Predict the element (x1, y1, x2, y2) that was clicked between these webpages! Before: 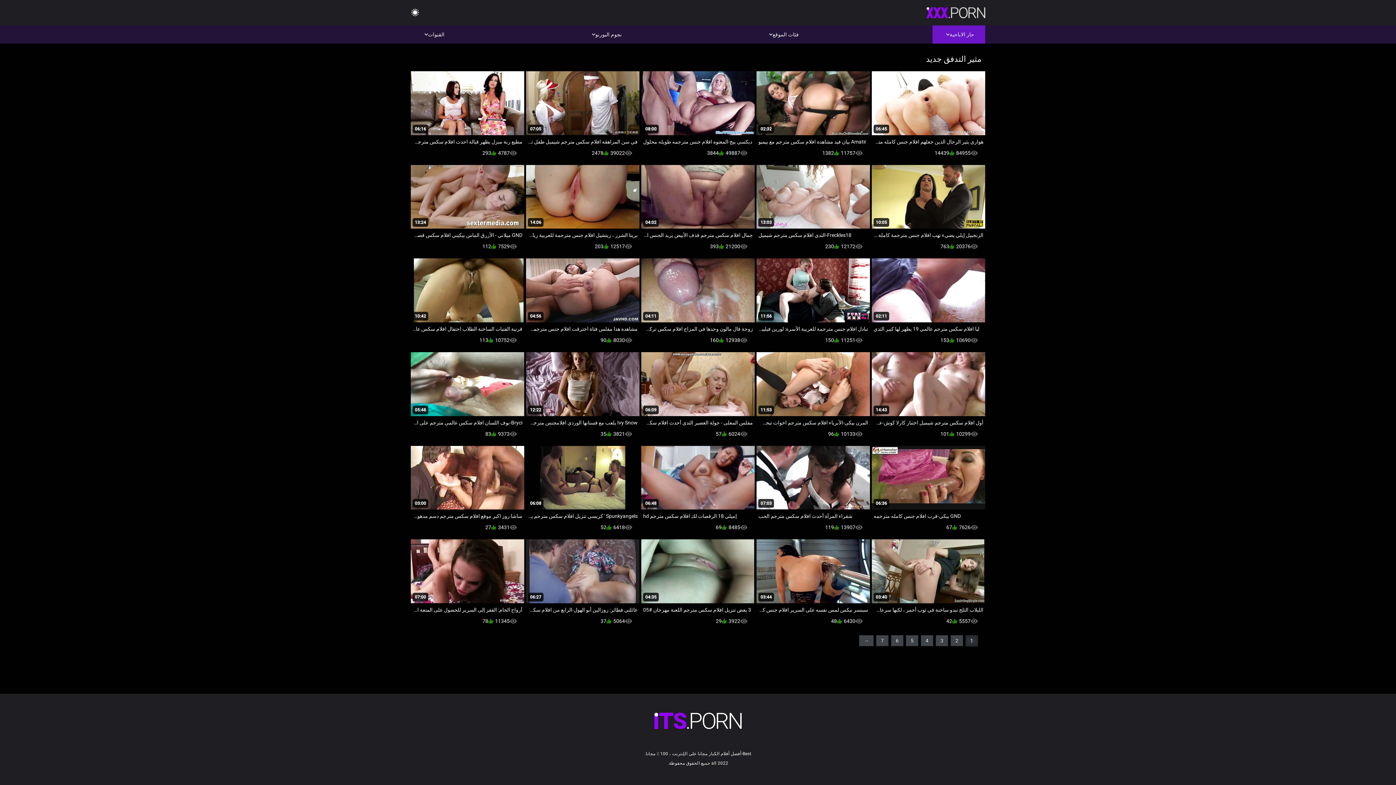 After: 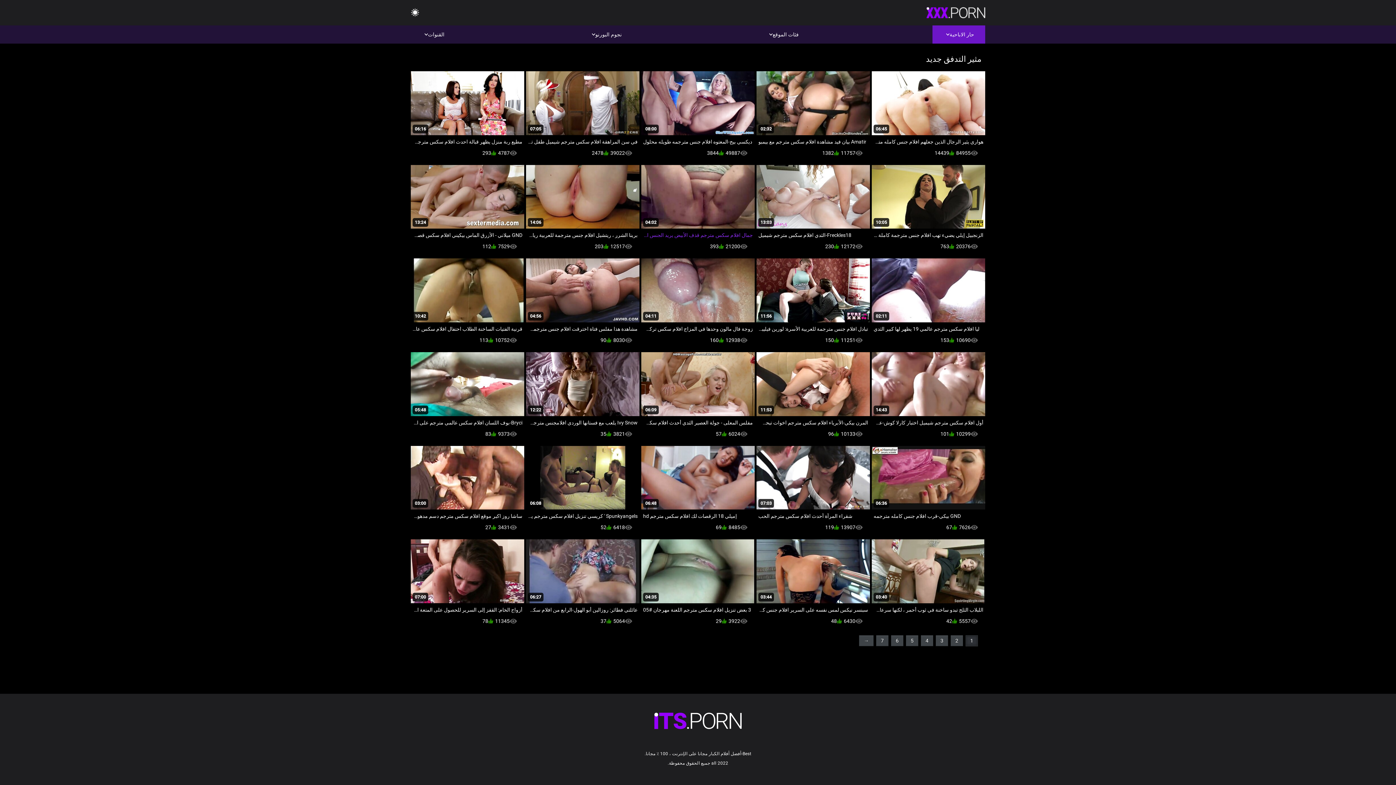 Action: label: 04:02
جمال افلام سكس مترجم قذف الأبيض يريد الجنس البرية bbox: (641, 164, 754, 241)